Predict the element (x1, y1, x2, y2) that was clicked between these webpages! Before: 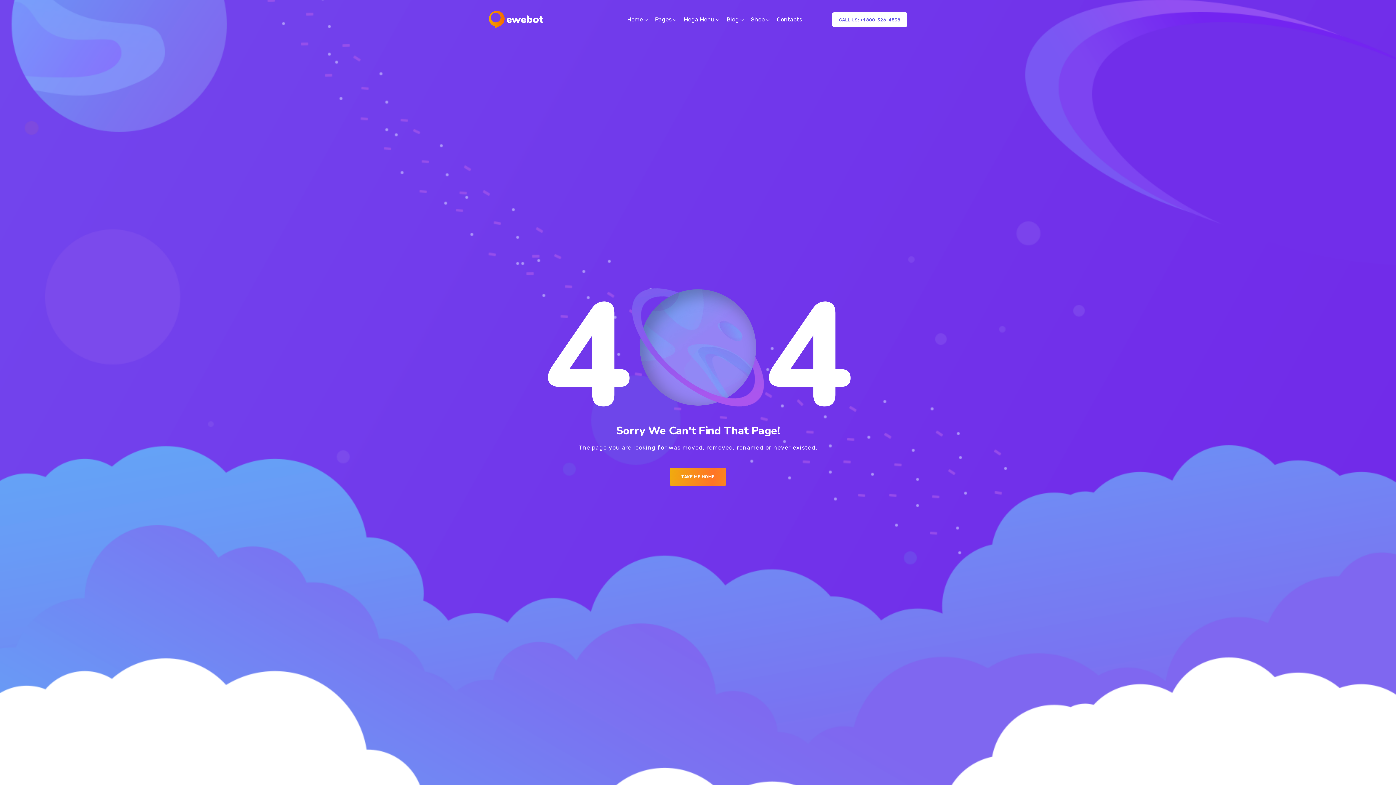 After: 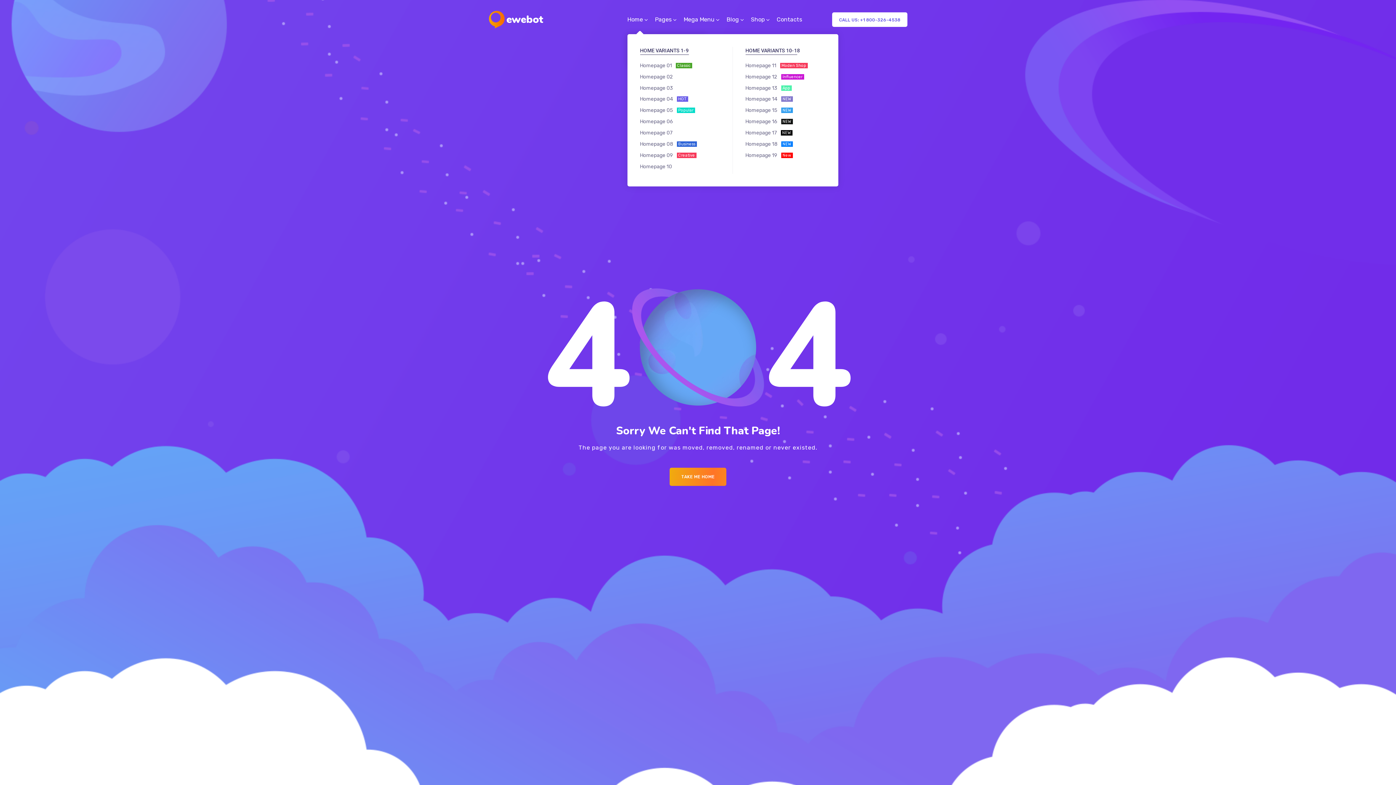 Action: label: Home bbox: (627, 5, 648, 34)